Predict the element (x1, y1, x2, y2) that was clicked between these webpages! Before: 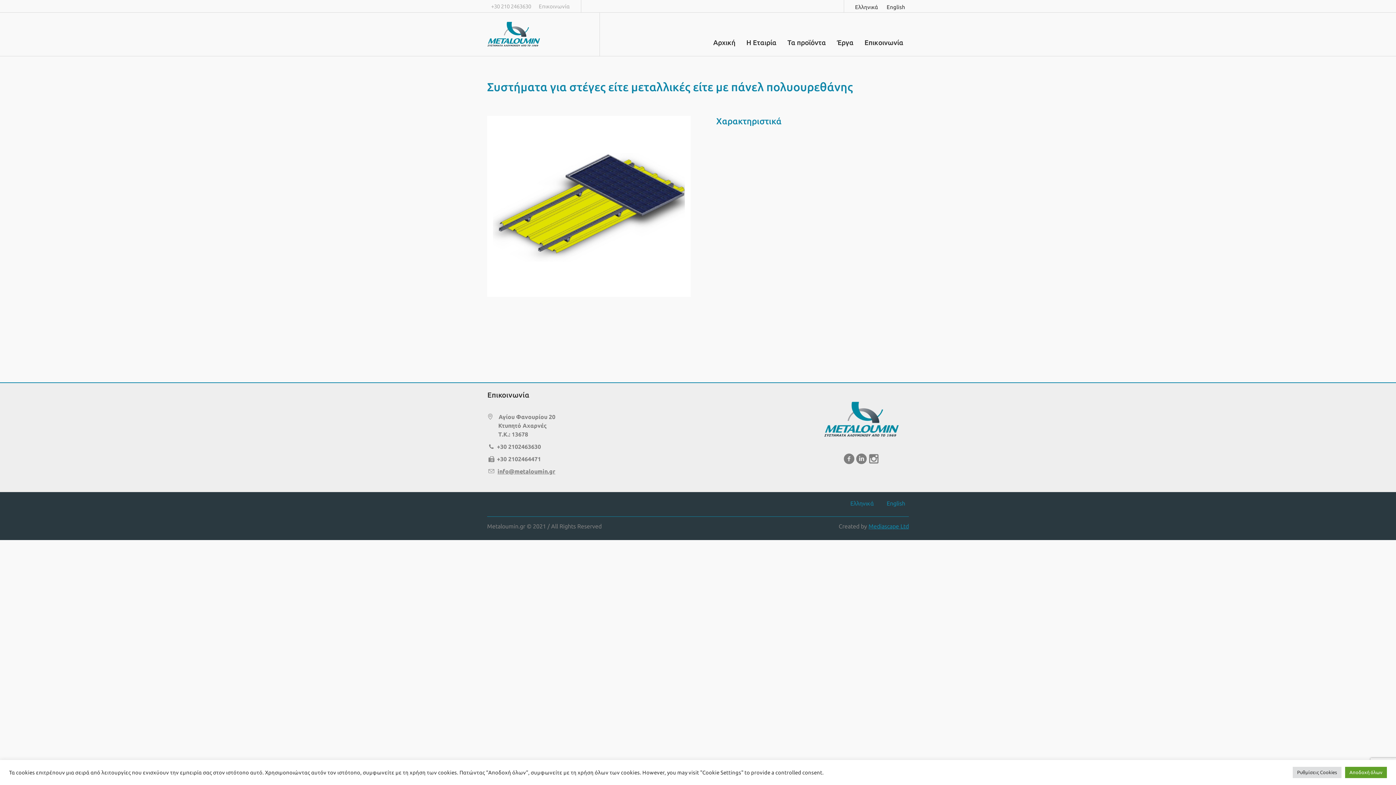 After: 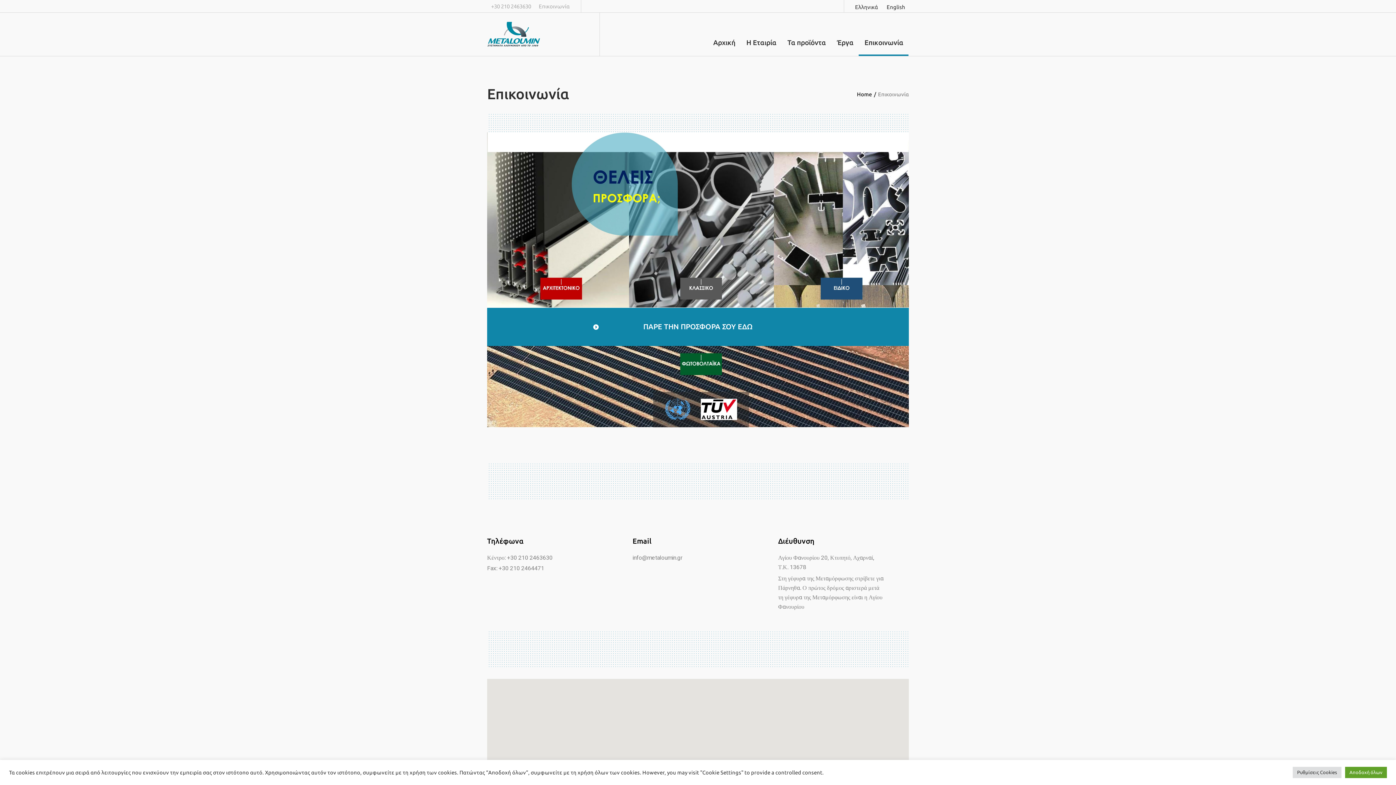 Action: label: Επικοινωνία bbox: (535, 0, 573, 12)